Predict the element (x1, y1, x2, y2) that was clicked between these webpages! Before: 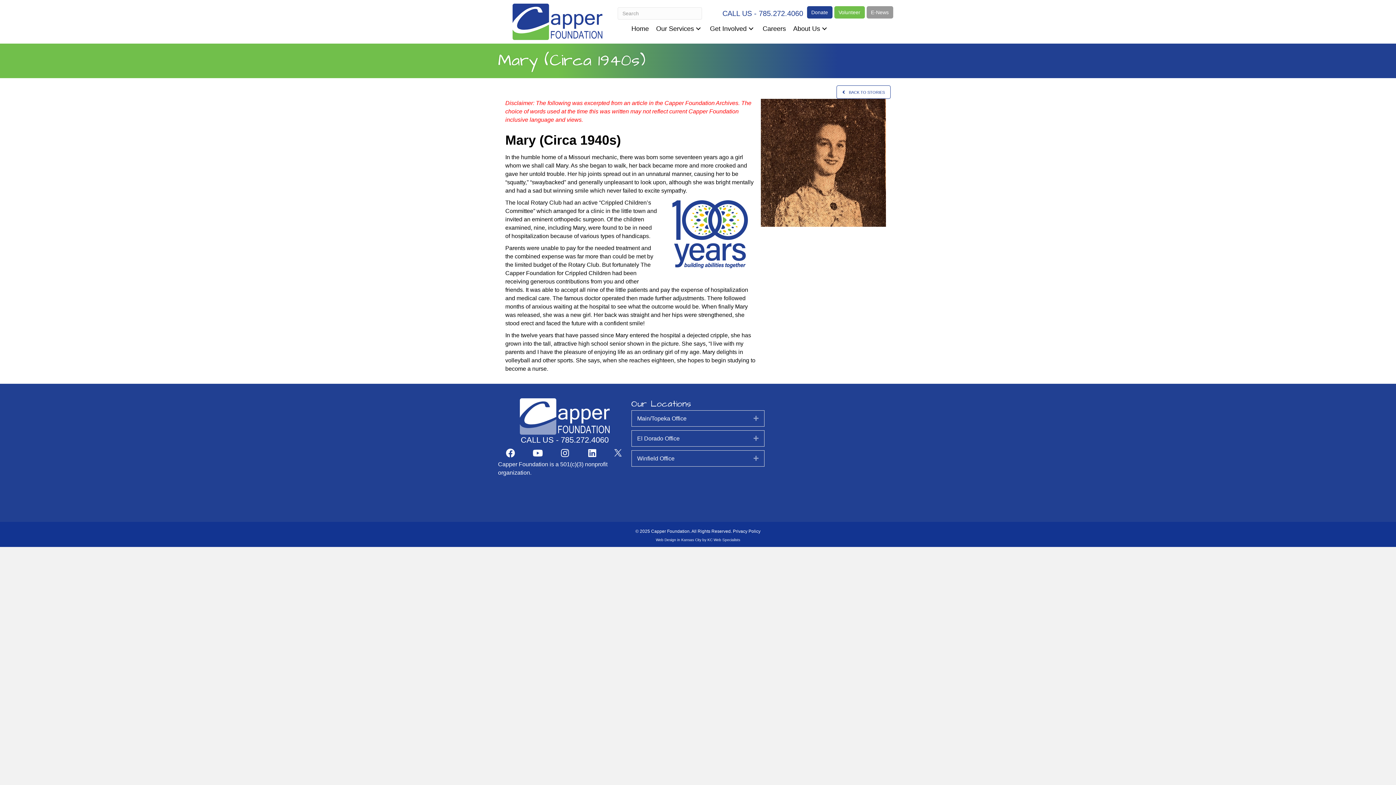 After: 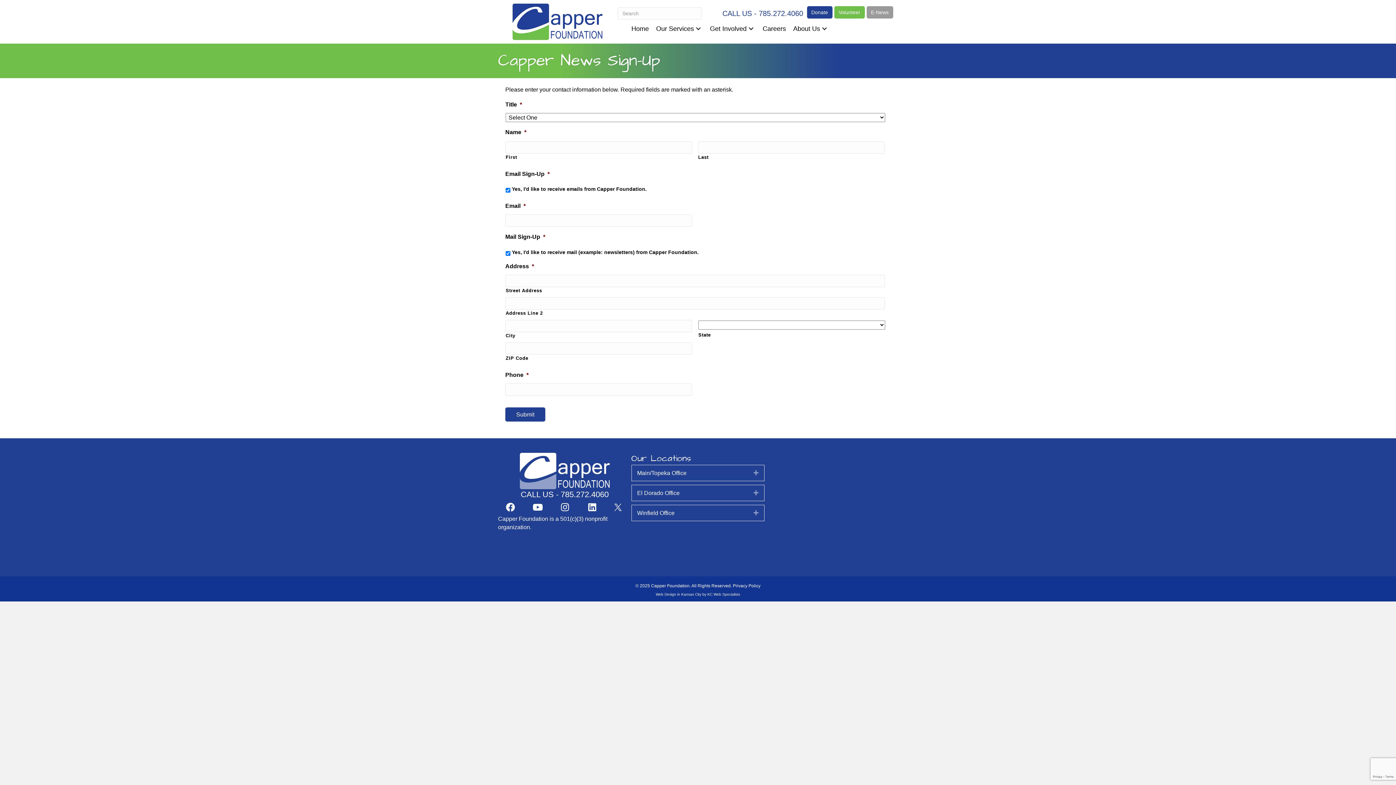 Action: label: E-News bbox: (866, 6, 893, 18)